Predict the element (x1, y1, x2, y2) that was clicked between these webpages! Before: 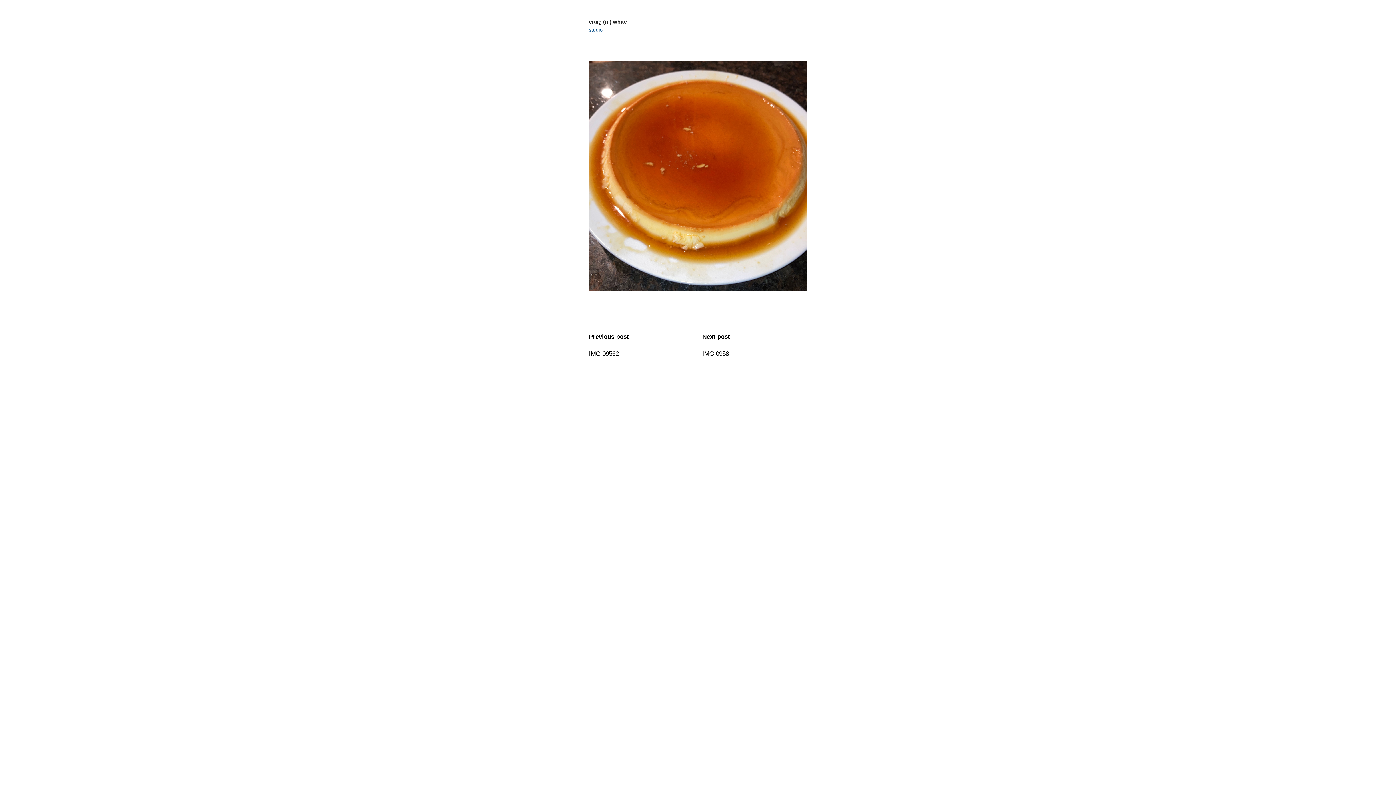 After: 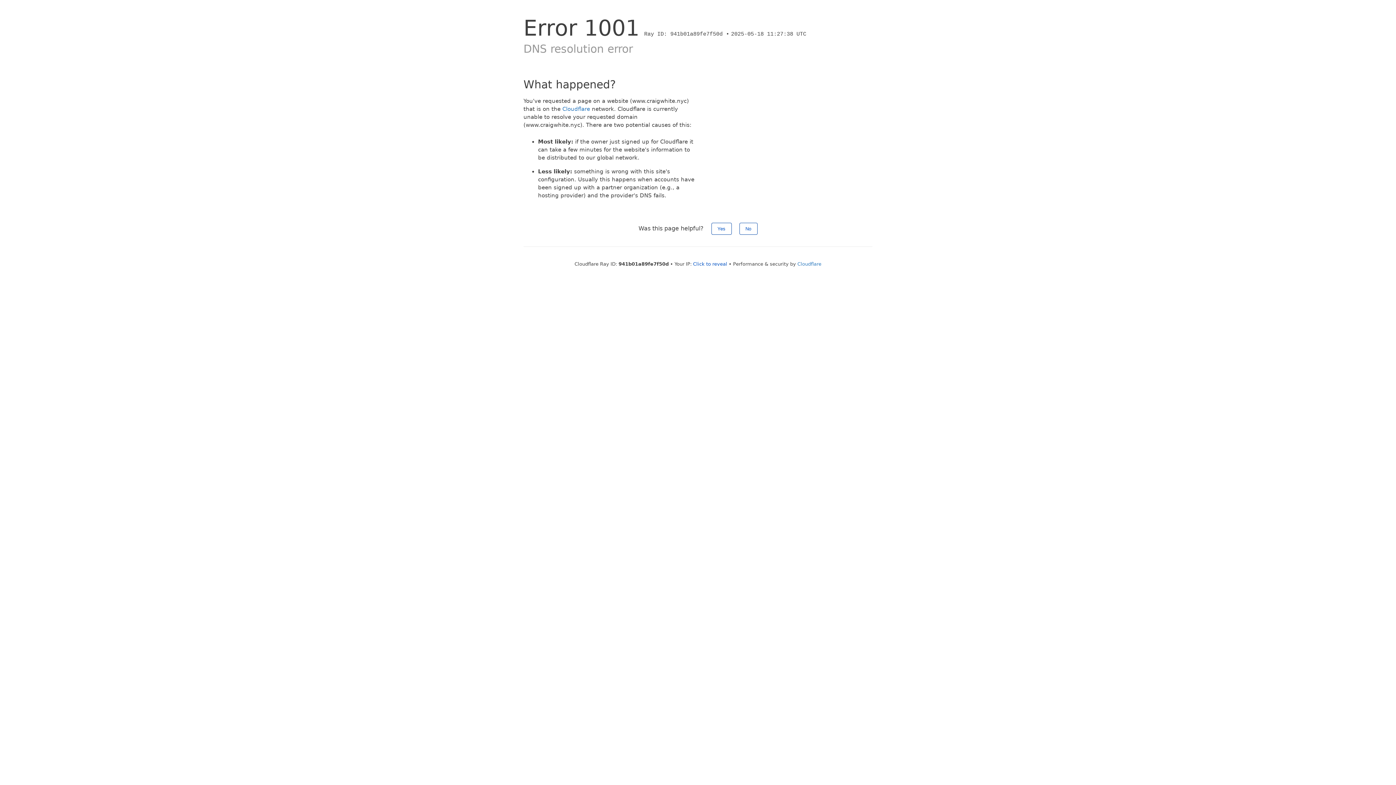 Action: label: studio bbox: (589, 26, 602, 32)